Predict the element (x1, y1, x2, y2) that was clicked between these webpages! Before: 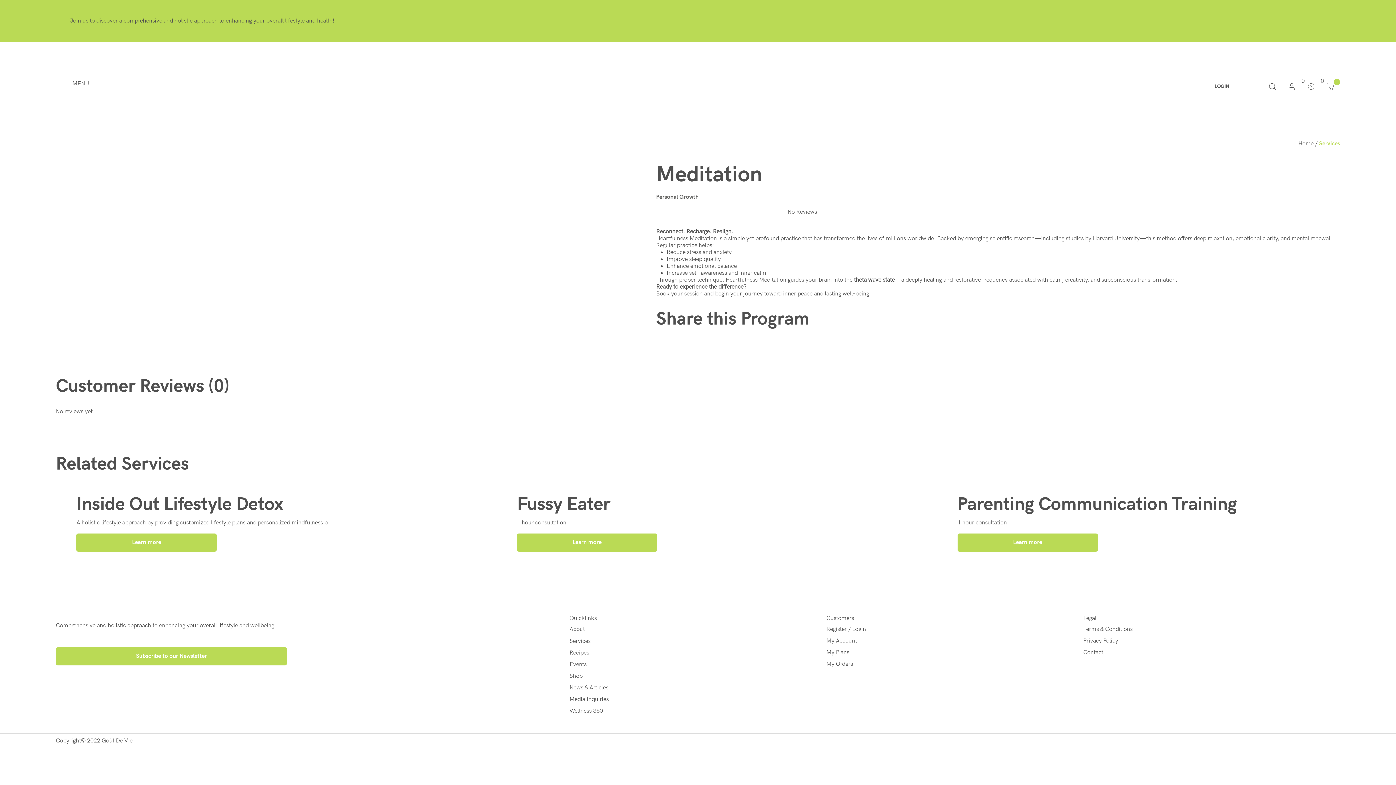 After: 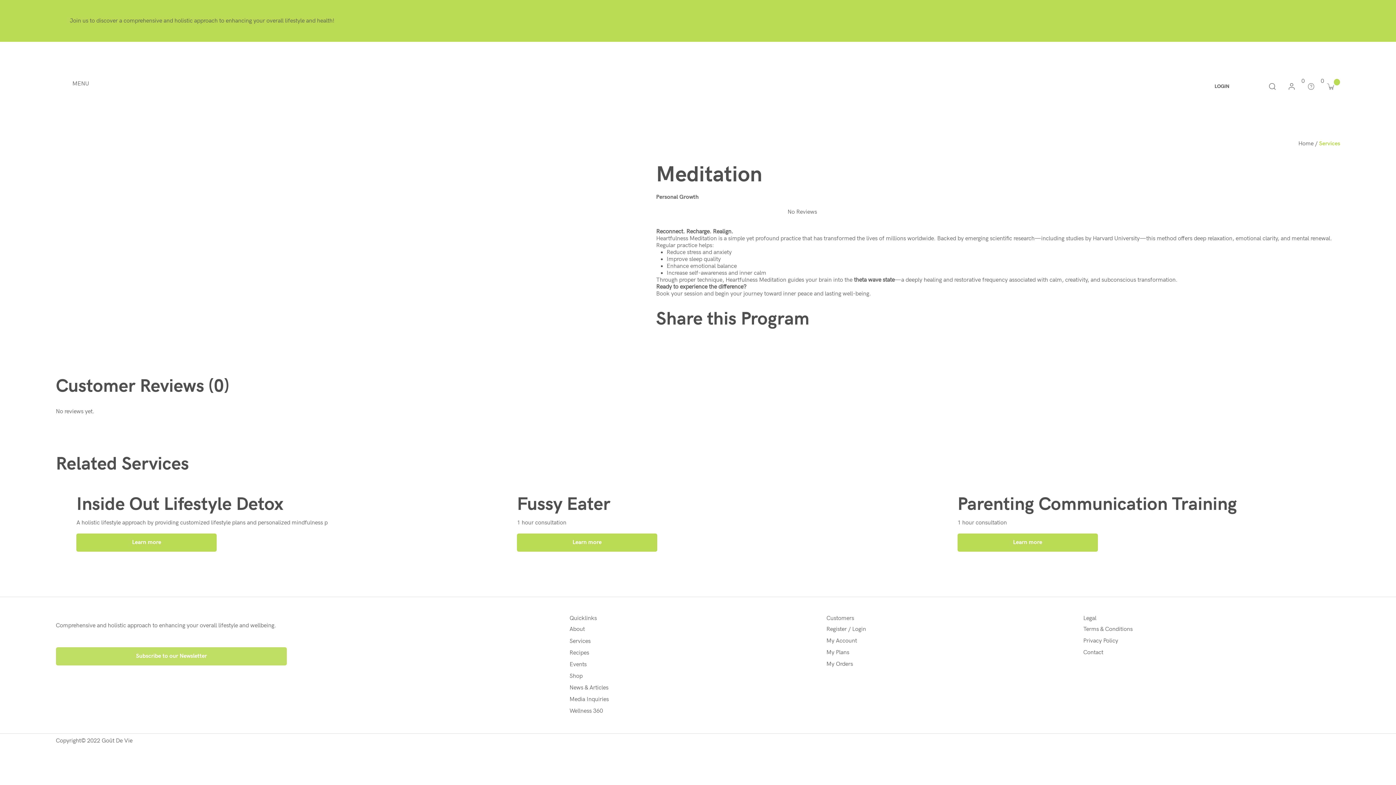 Action: label: Subscribe to our Newsletter bbox: (55, 647, 287, 665)